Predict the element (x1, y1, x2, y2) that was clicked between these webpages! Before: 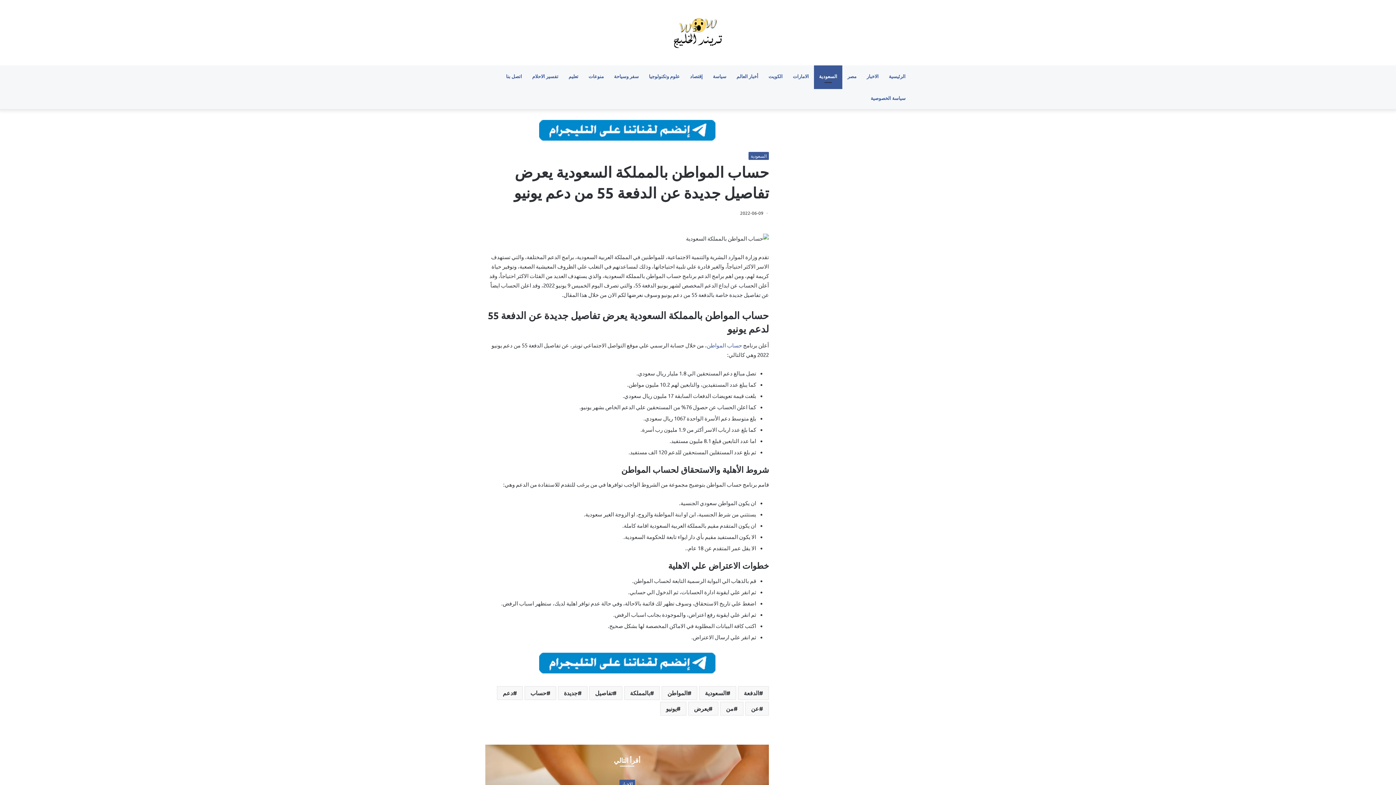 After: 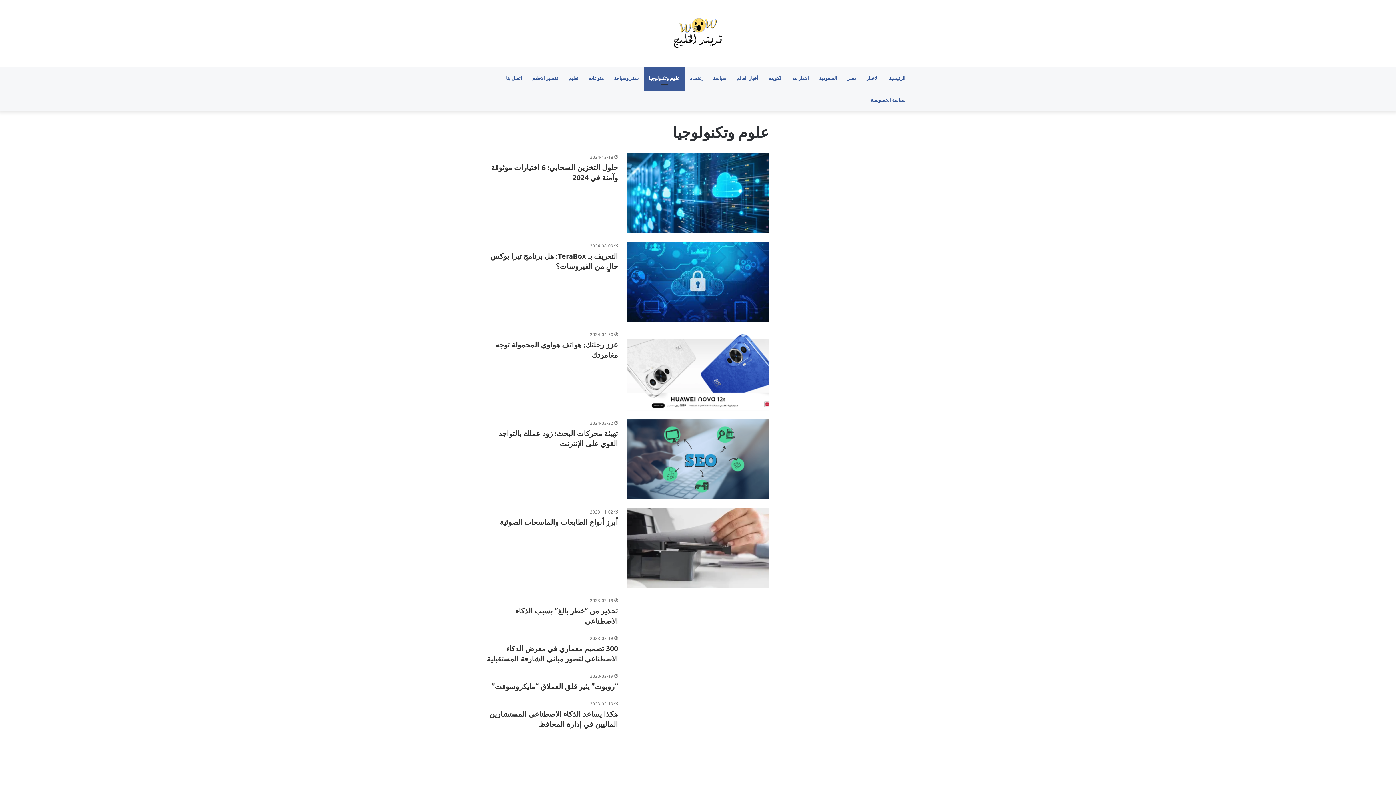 Action: label: علوم وتكنولوجيا bbox: (644, 65, 685, 87)